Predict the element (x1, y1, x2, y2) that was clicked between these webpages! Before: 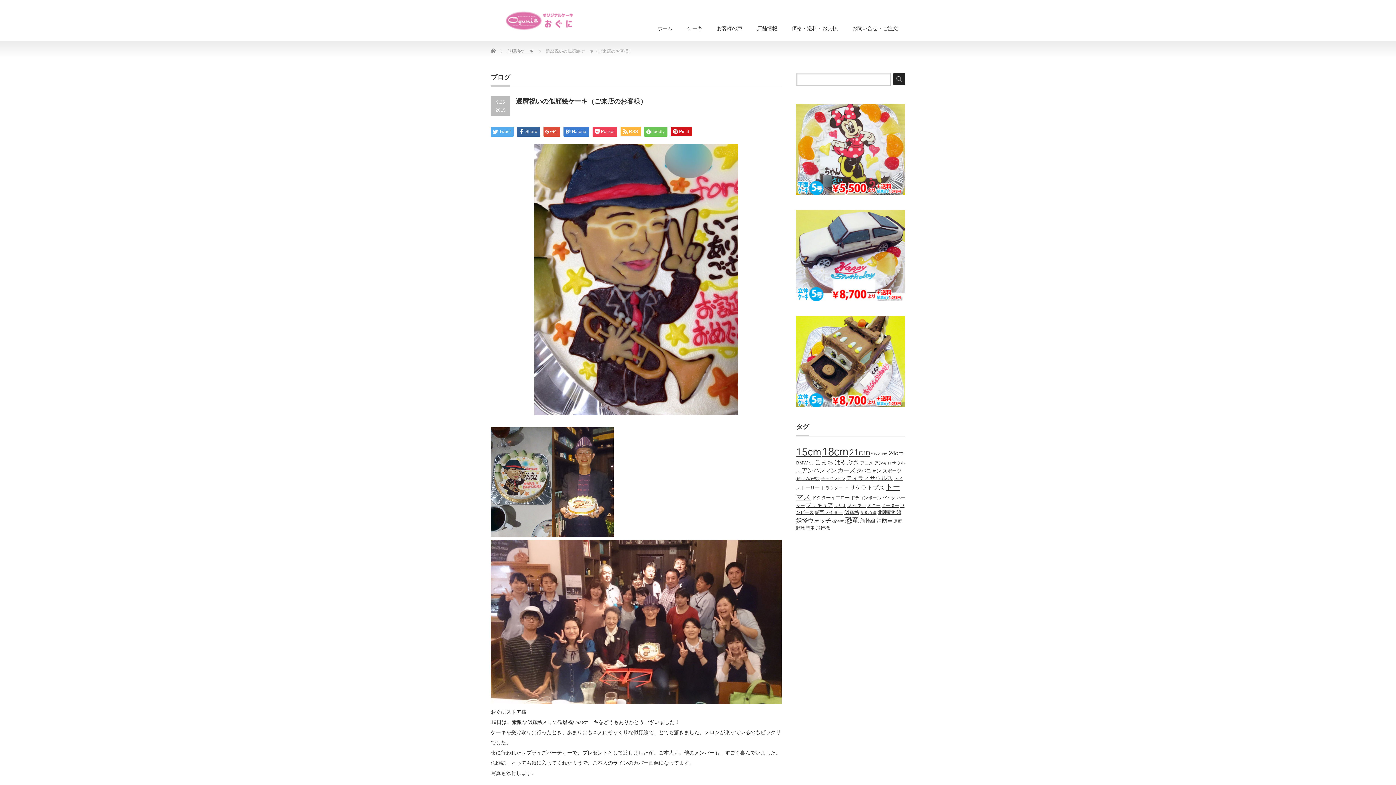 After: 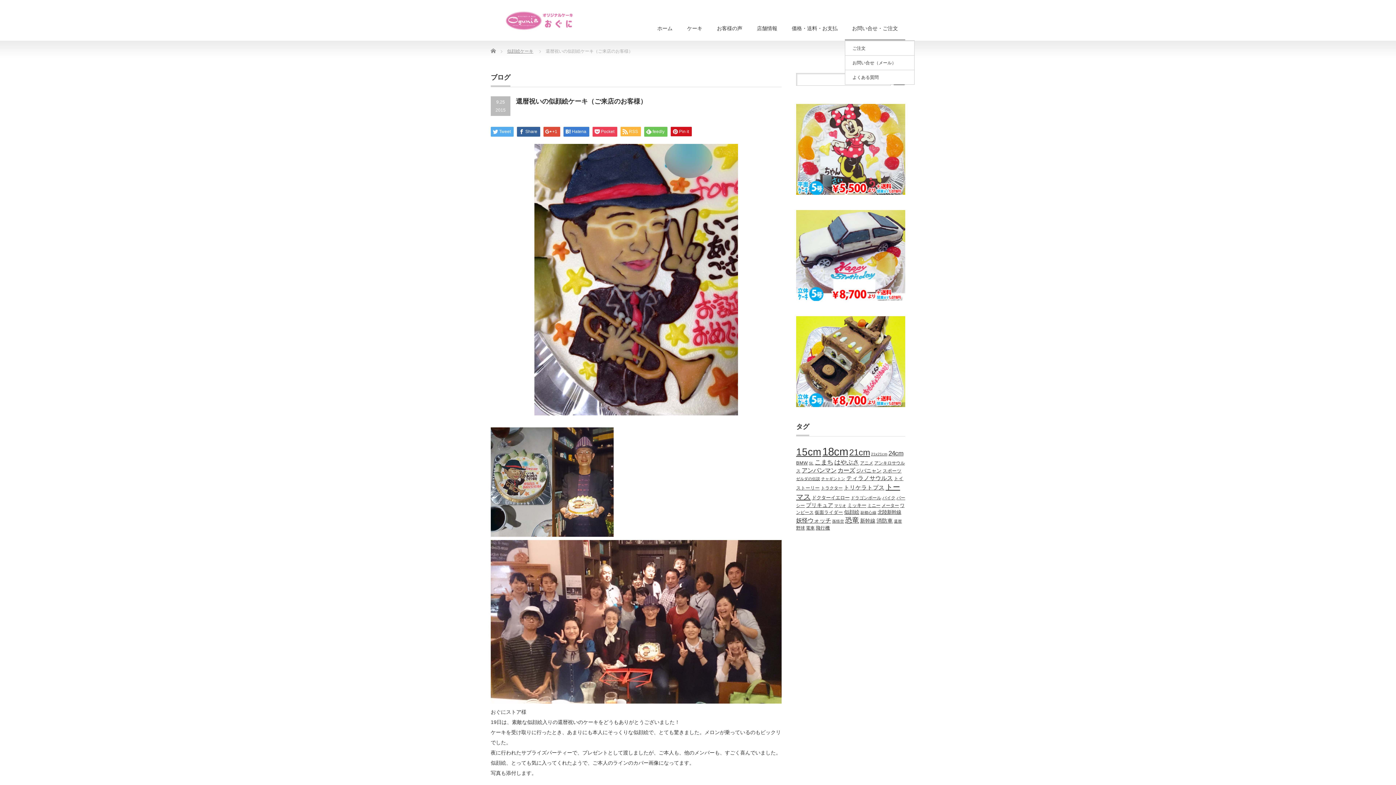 Action: bbox: (845, 17, 905, 40) label: お問い合せ・ご注文